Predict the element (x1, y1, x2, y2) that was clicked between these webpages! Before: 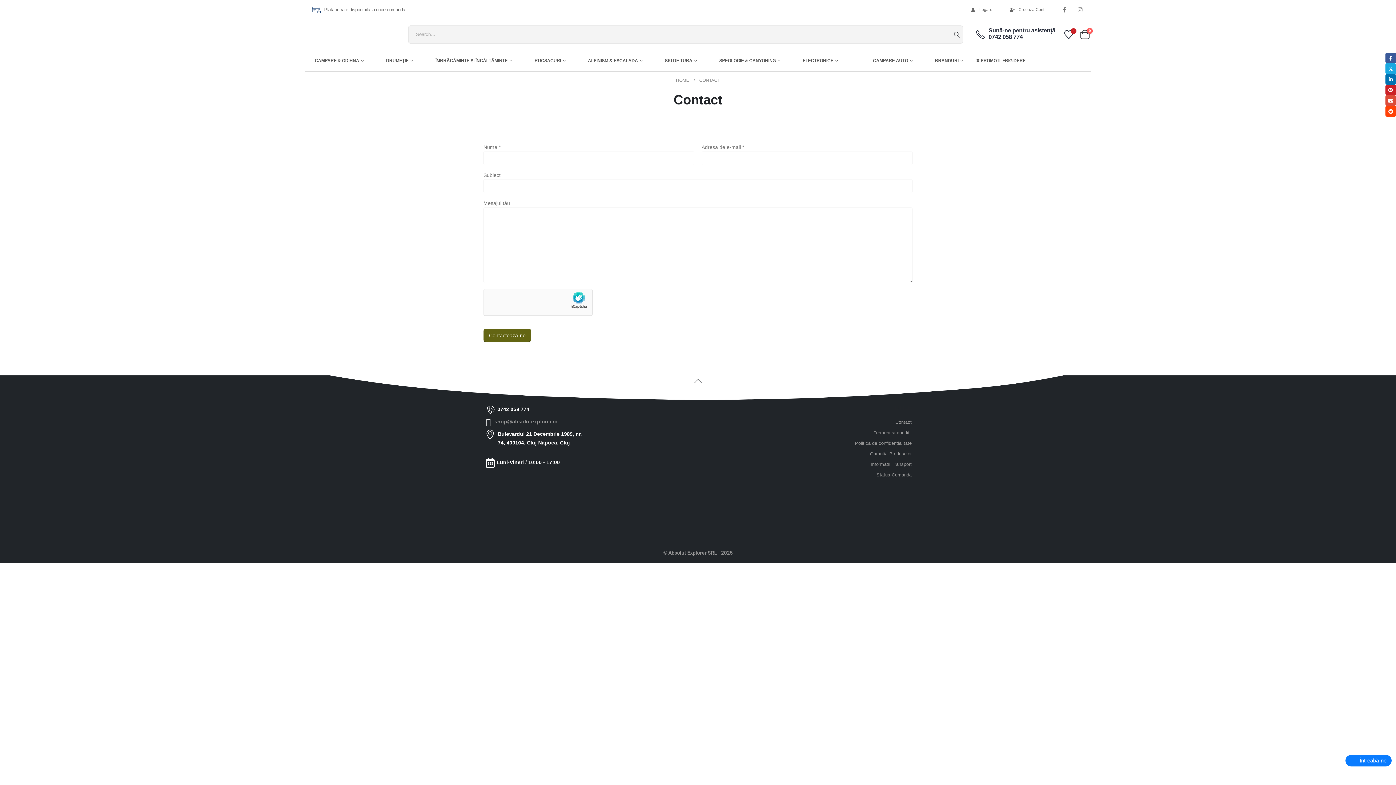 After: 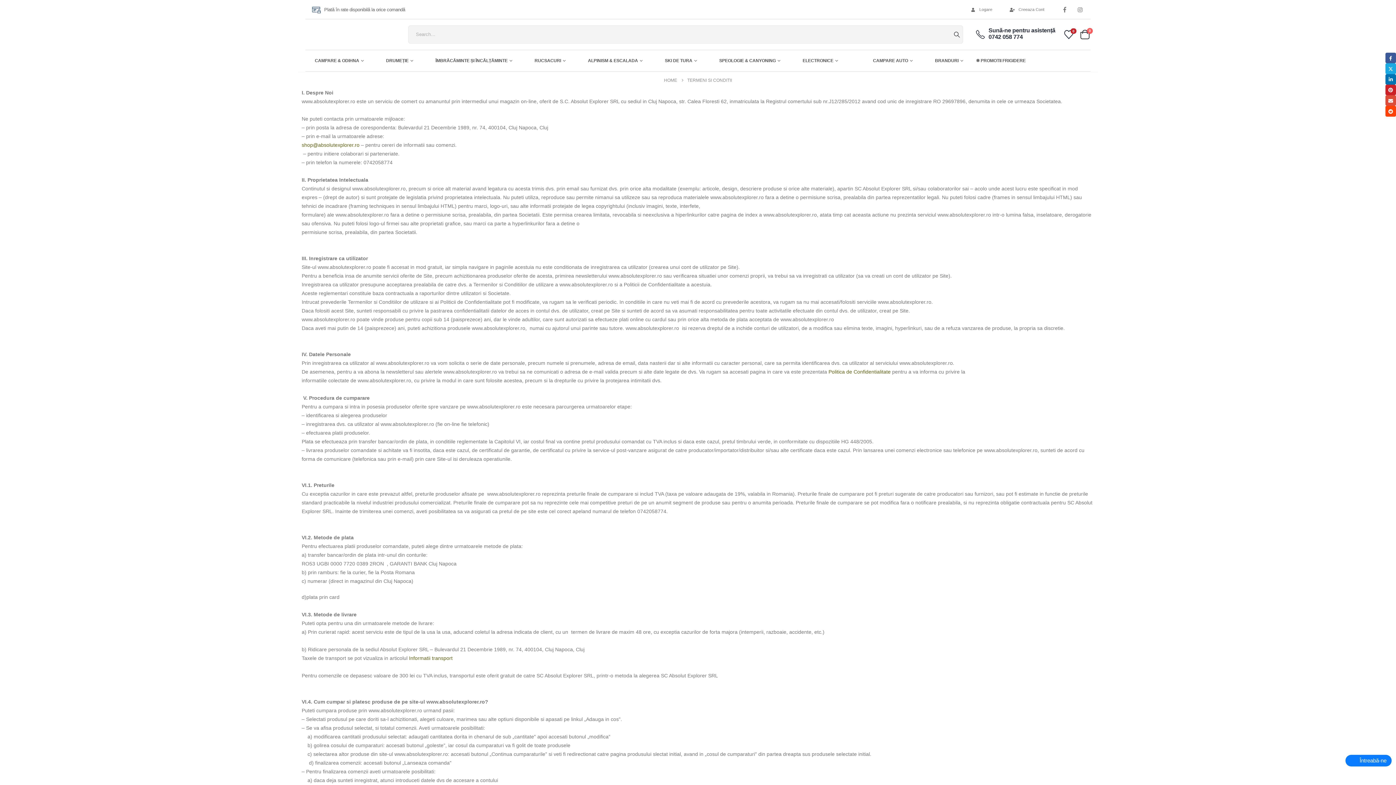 Action: bbox: (873, 430, 912, 435) label: Termeni si conditii